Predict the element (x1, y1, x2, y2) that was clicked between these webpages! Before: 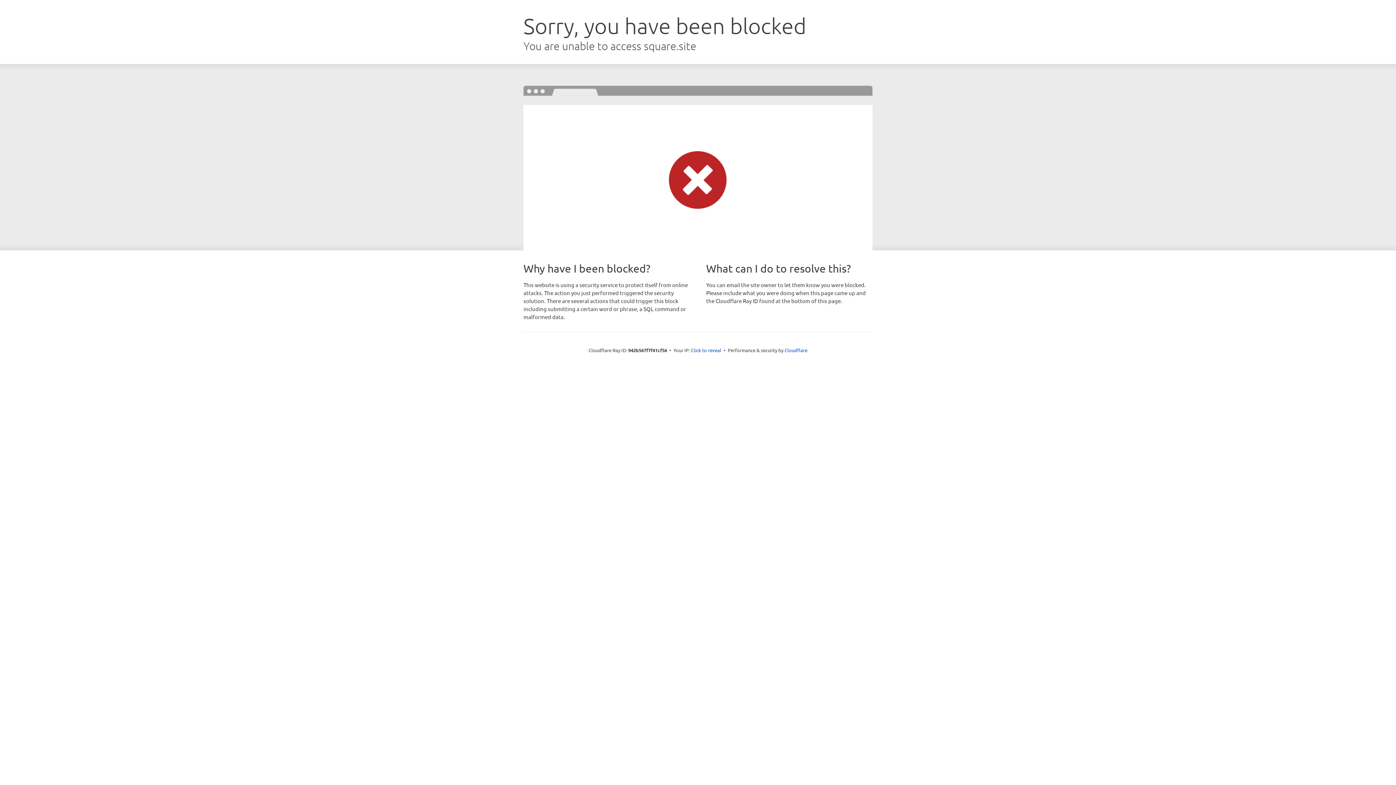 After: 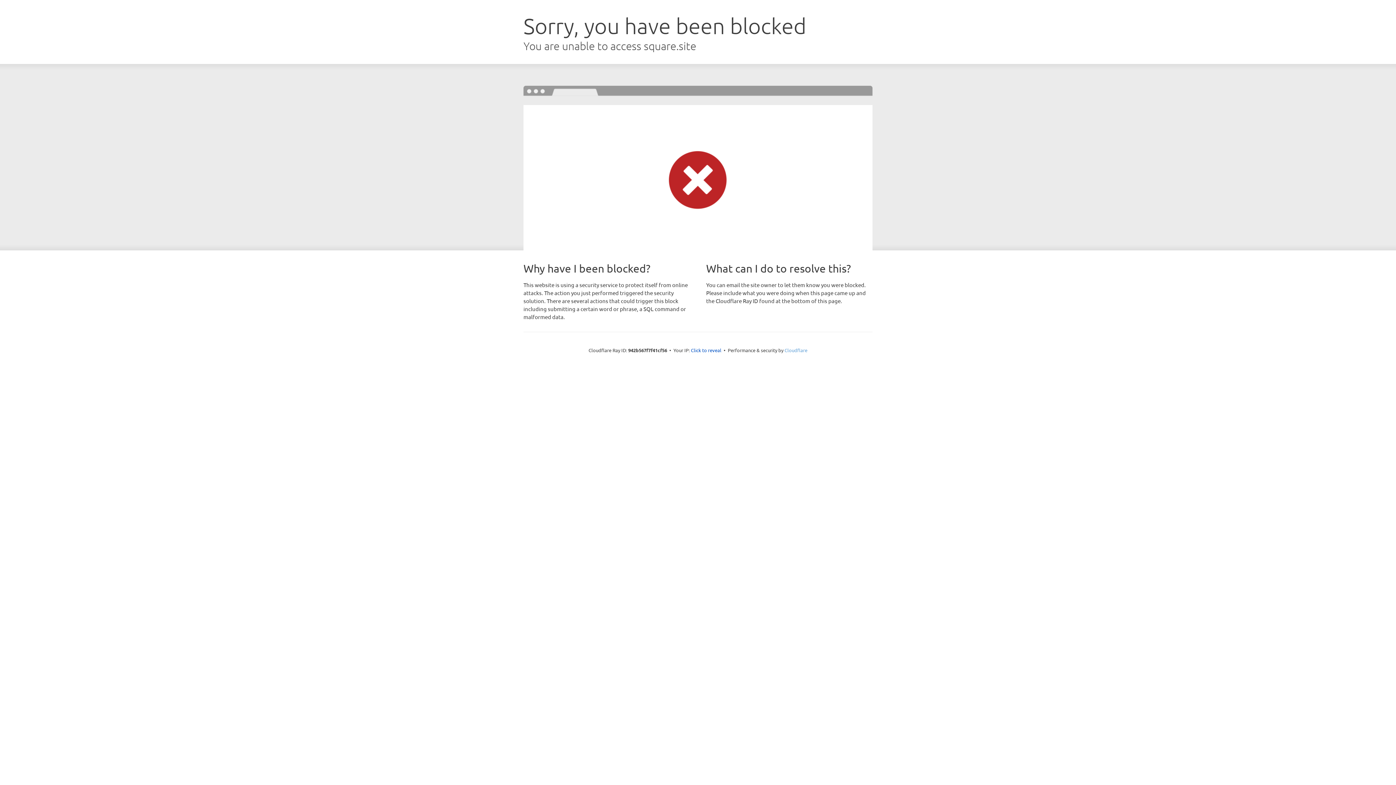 Action: bbox: (784, 347, 807, 353) label: Cloudflare